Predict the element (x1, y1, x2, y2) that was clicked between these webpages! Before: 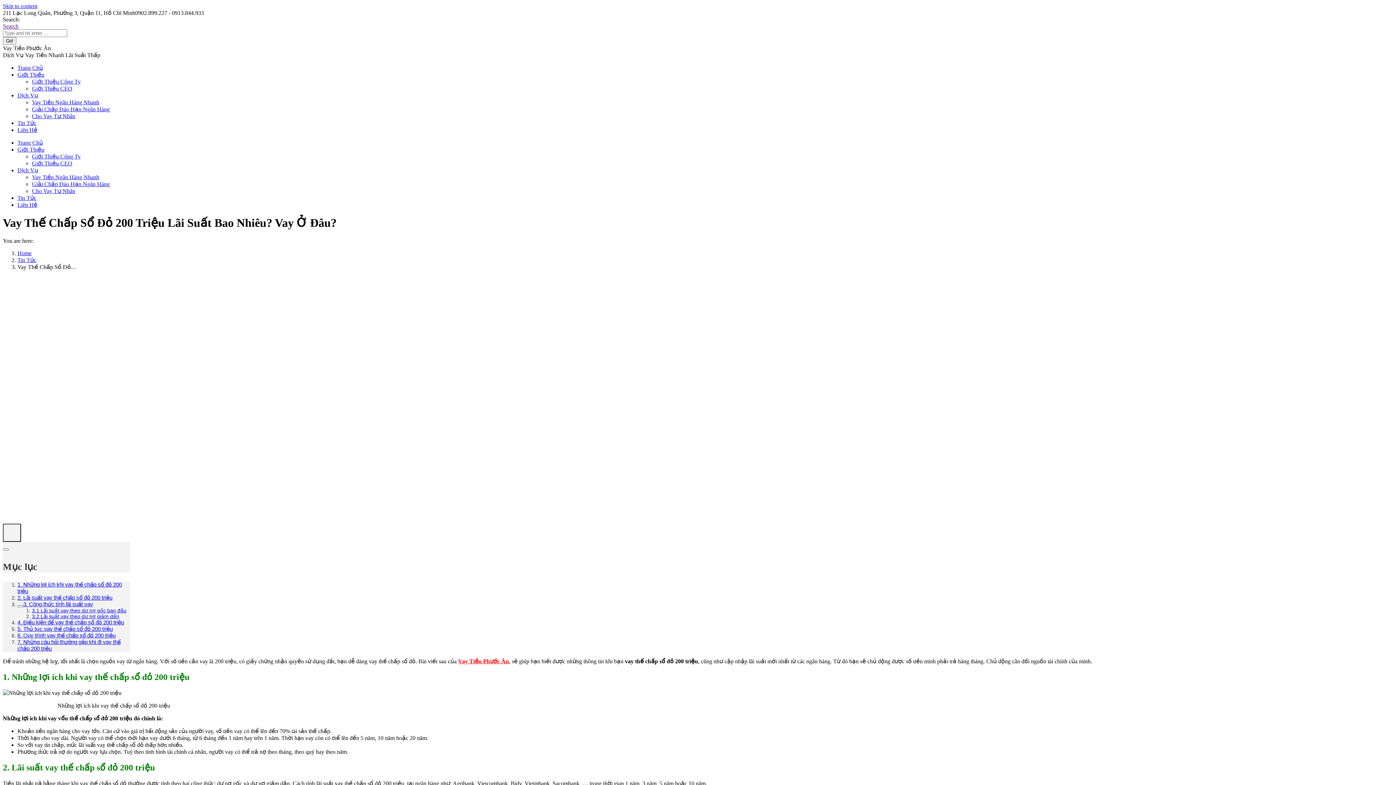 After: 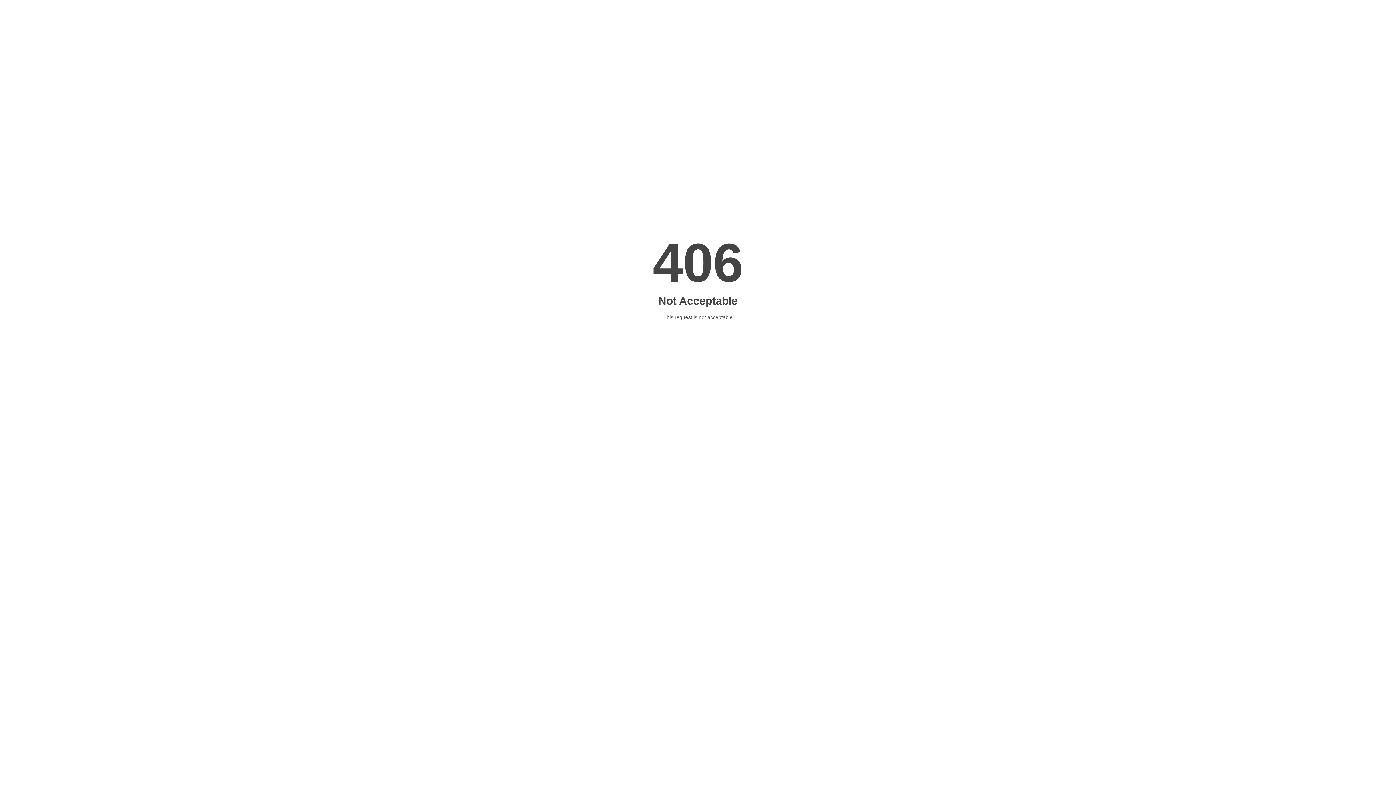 Action: label: Giới Thiệu CEO bbox: (32, 160, 72, 166)